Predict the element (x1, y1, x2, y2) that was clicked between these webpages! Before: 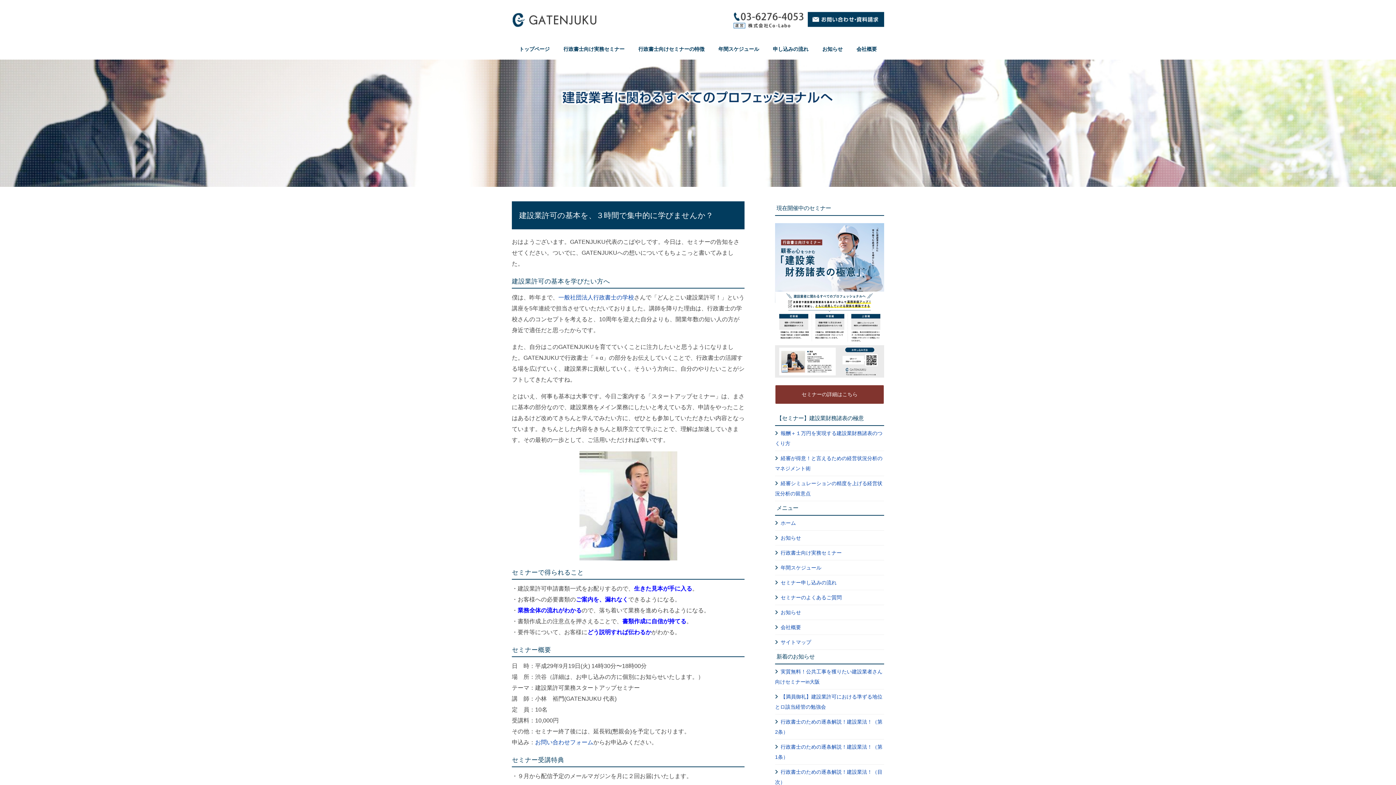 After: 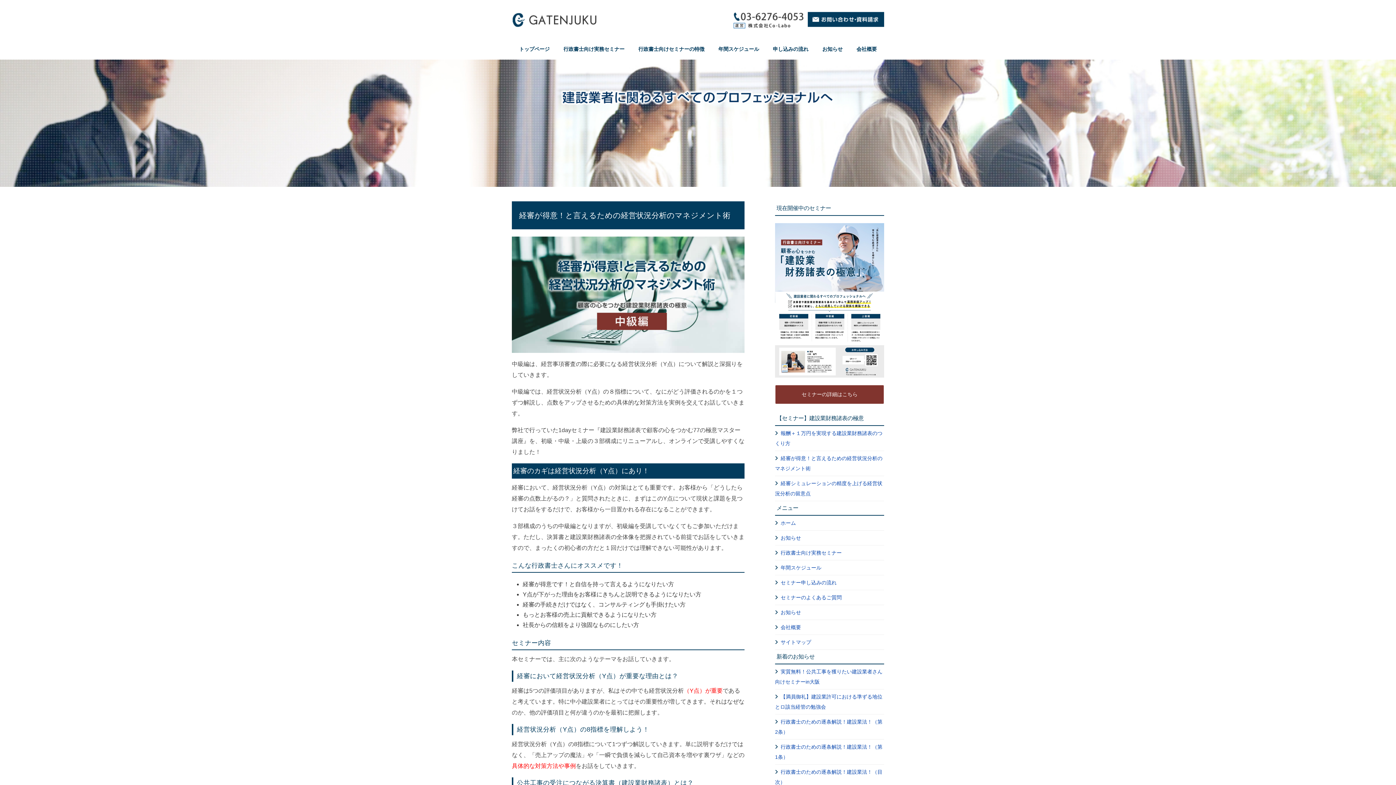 Action: label: 経審が得意！と言えるための経営状況分析のマネジメント術 bbox: (775, 451, 884, 476)